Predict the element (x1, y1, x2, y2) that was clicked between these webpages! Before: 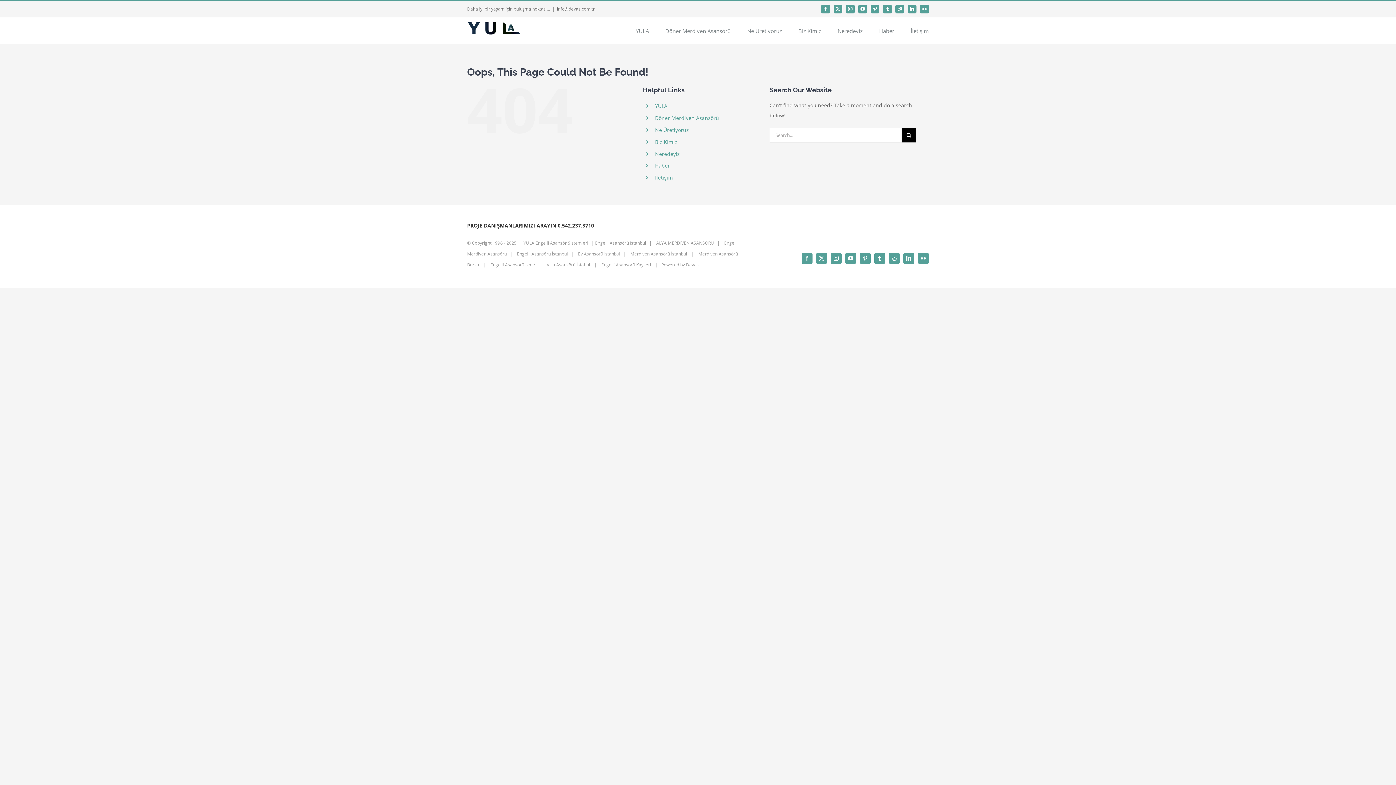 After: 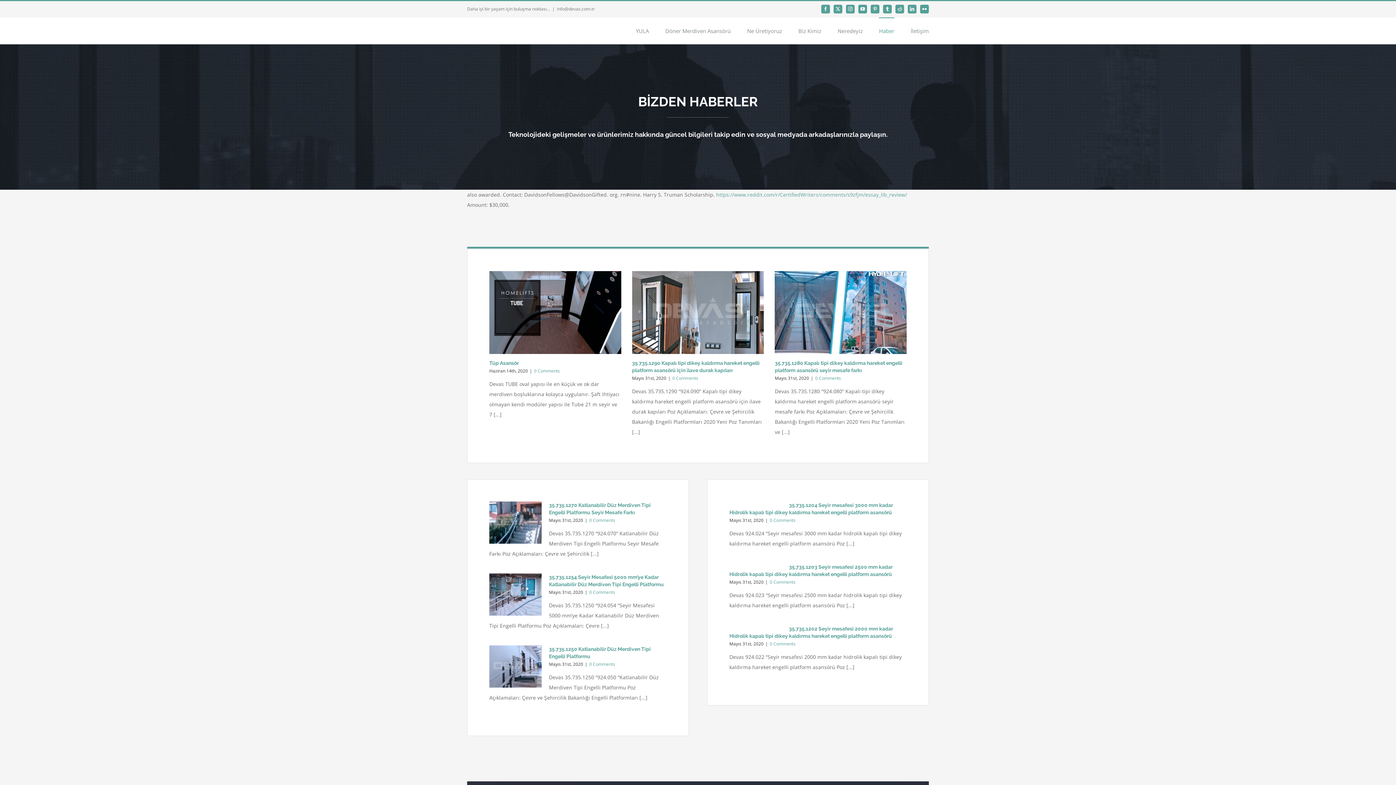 Action: bbox: (879, 17, 894, 44) label: Haber